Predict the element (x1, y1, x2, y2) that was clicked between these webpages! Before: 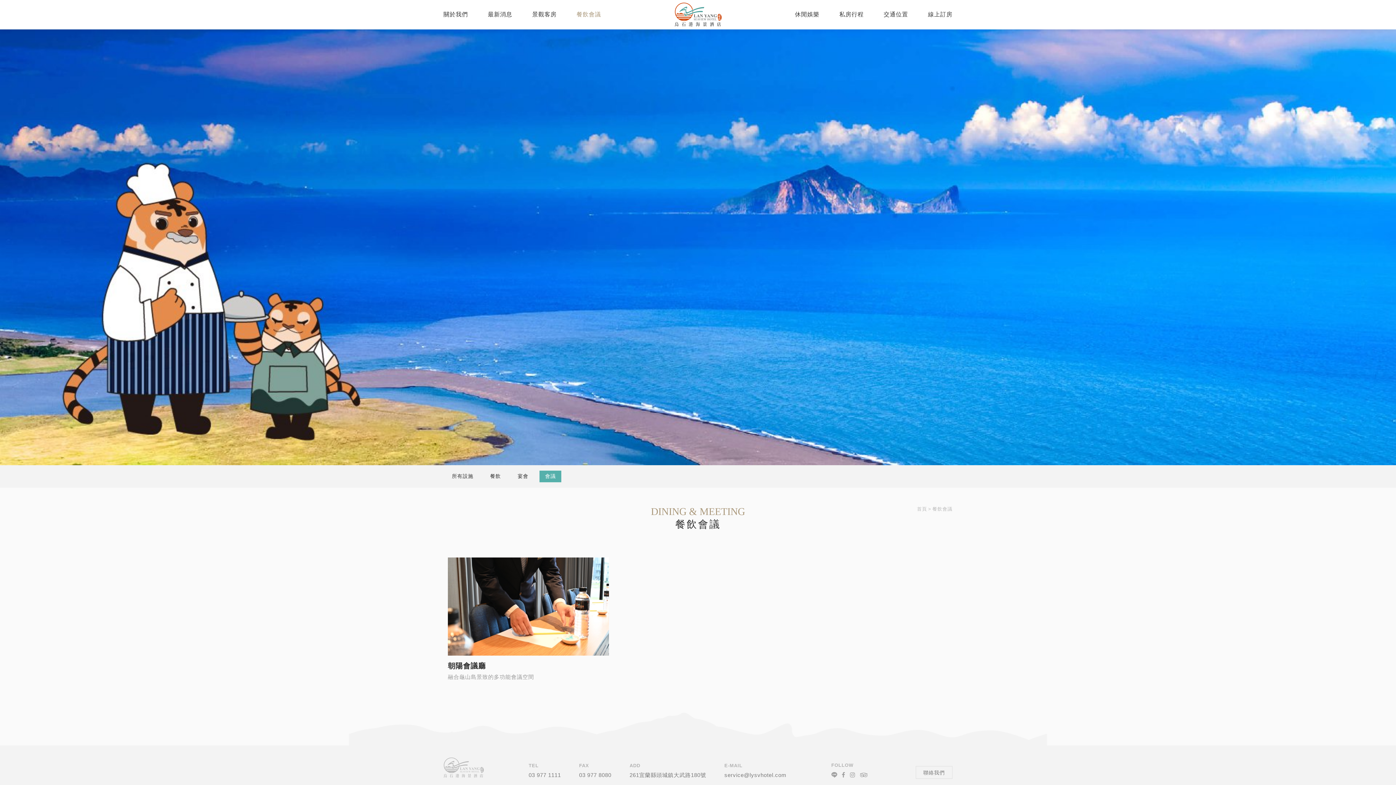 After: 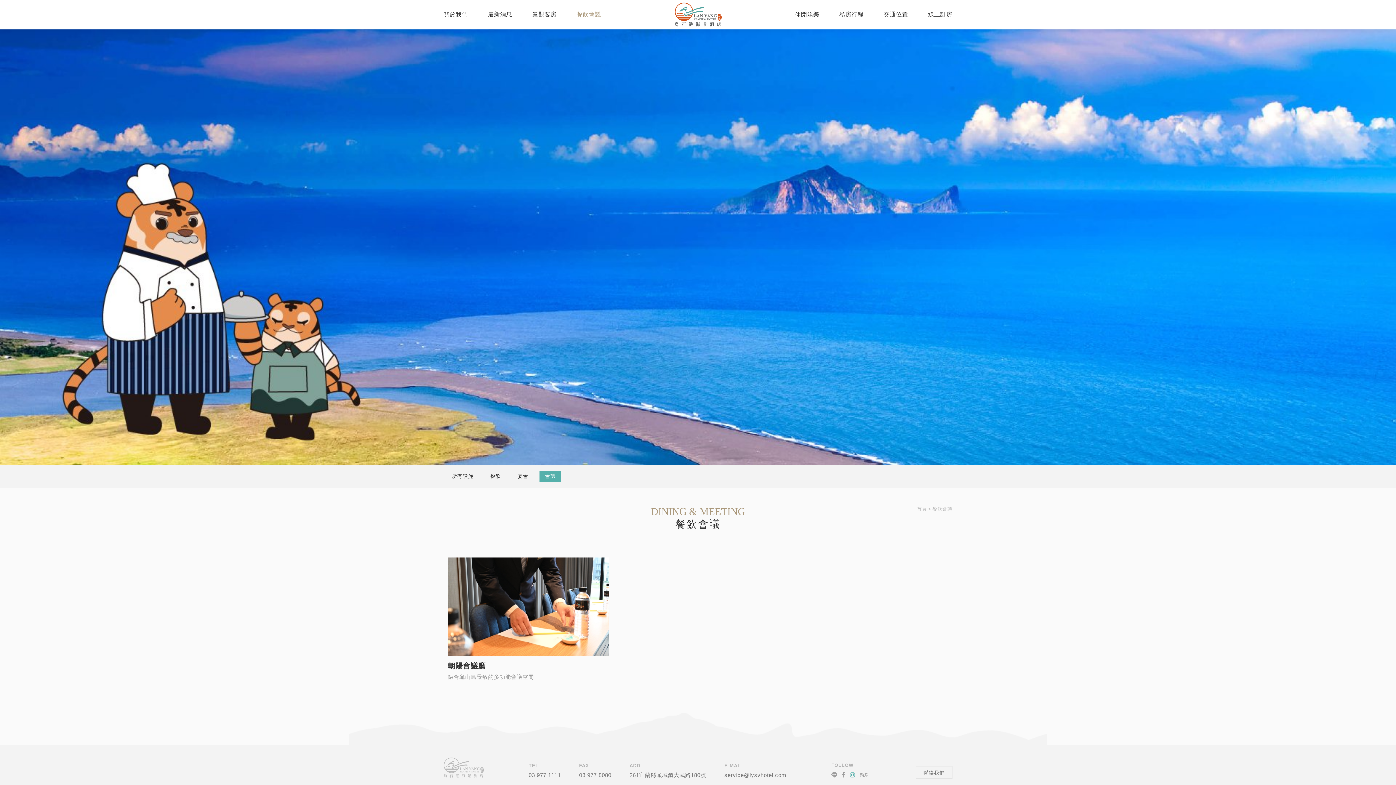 Action: bbox: (850, 772, 855, 778)